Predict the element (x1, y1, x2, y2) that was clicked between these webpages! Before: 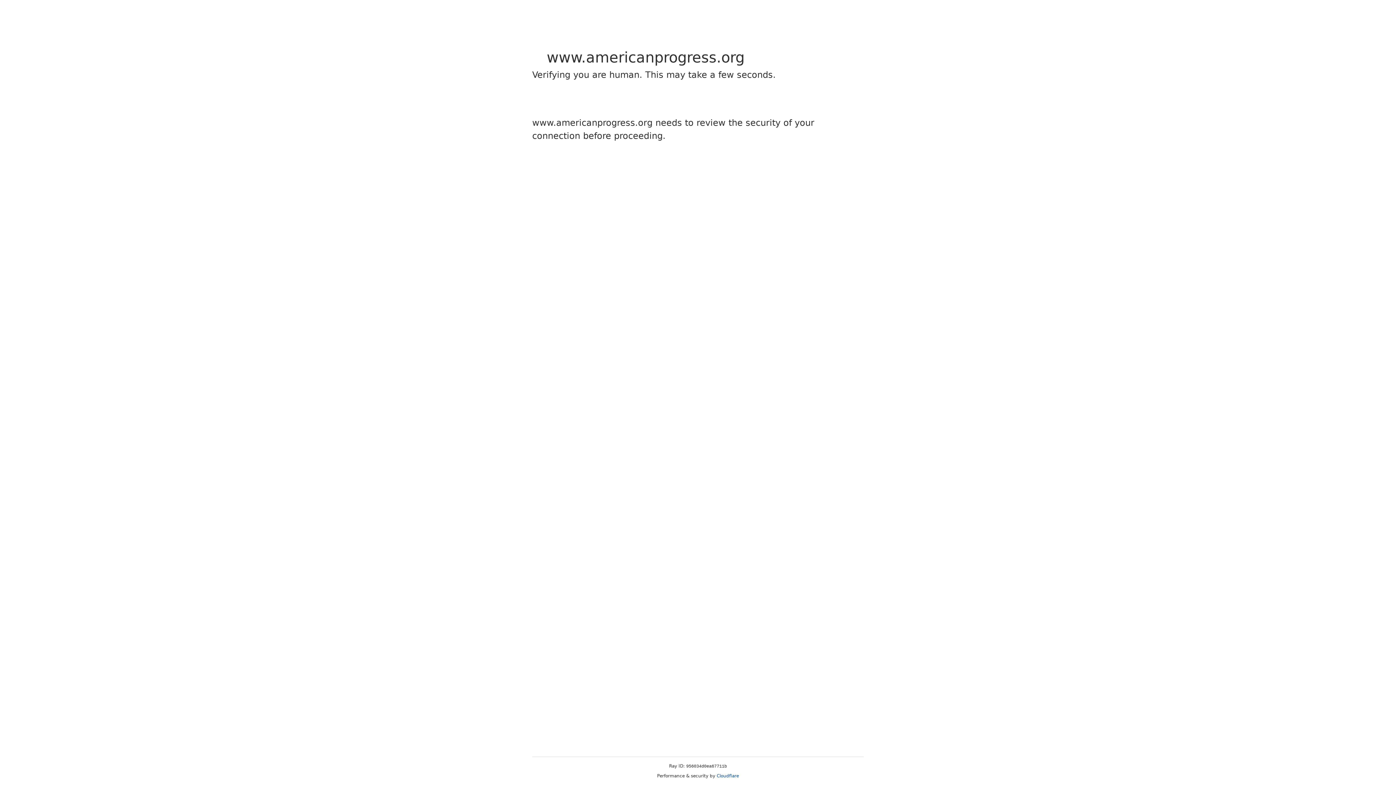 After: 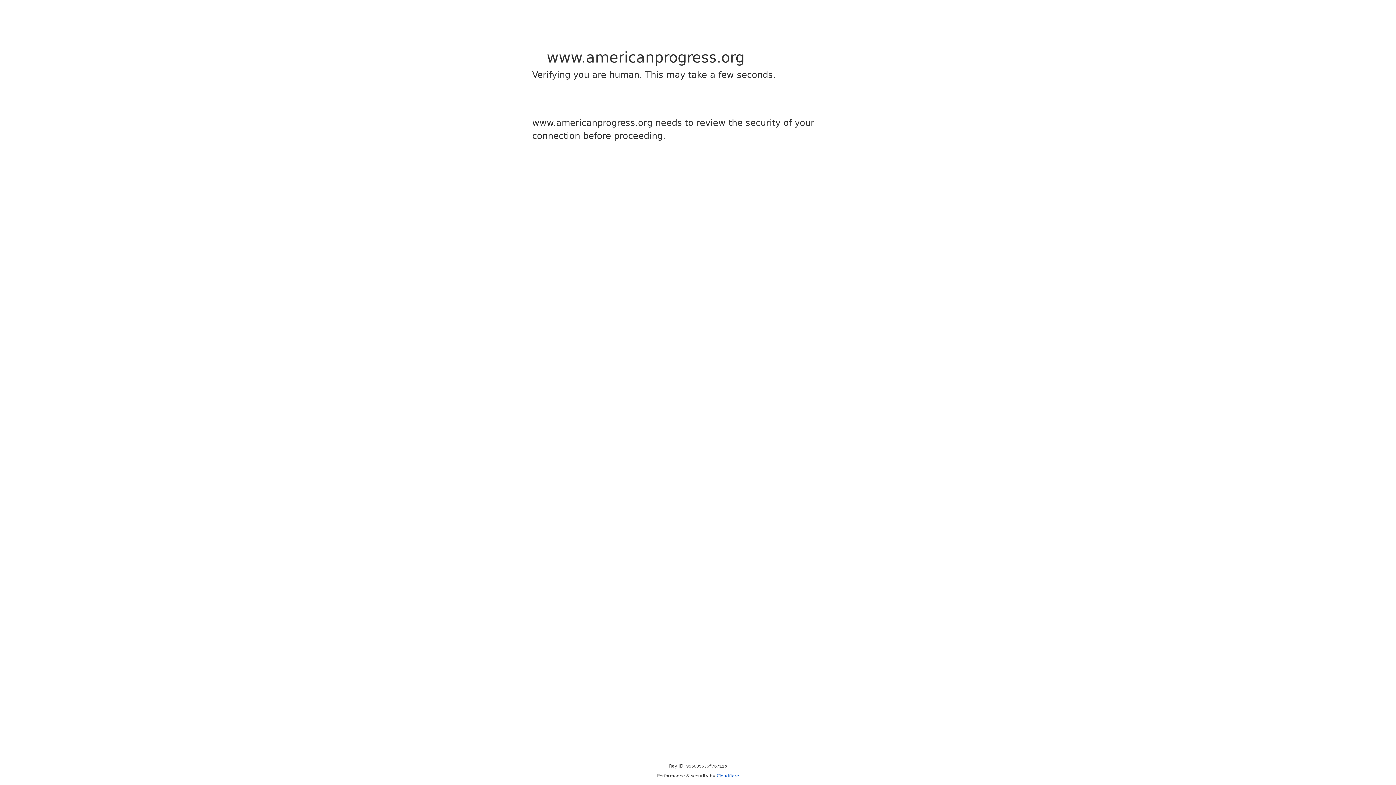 Action: label: Cloudflare bbox: (716, 773, 739, 778)